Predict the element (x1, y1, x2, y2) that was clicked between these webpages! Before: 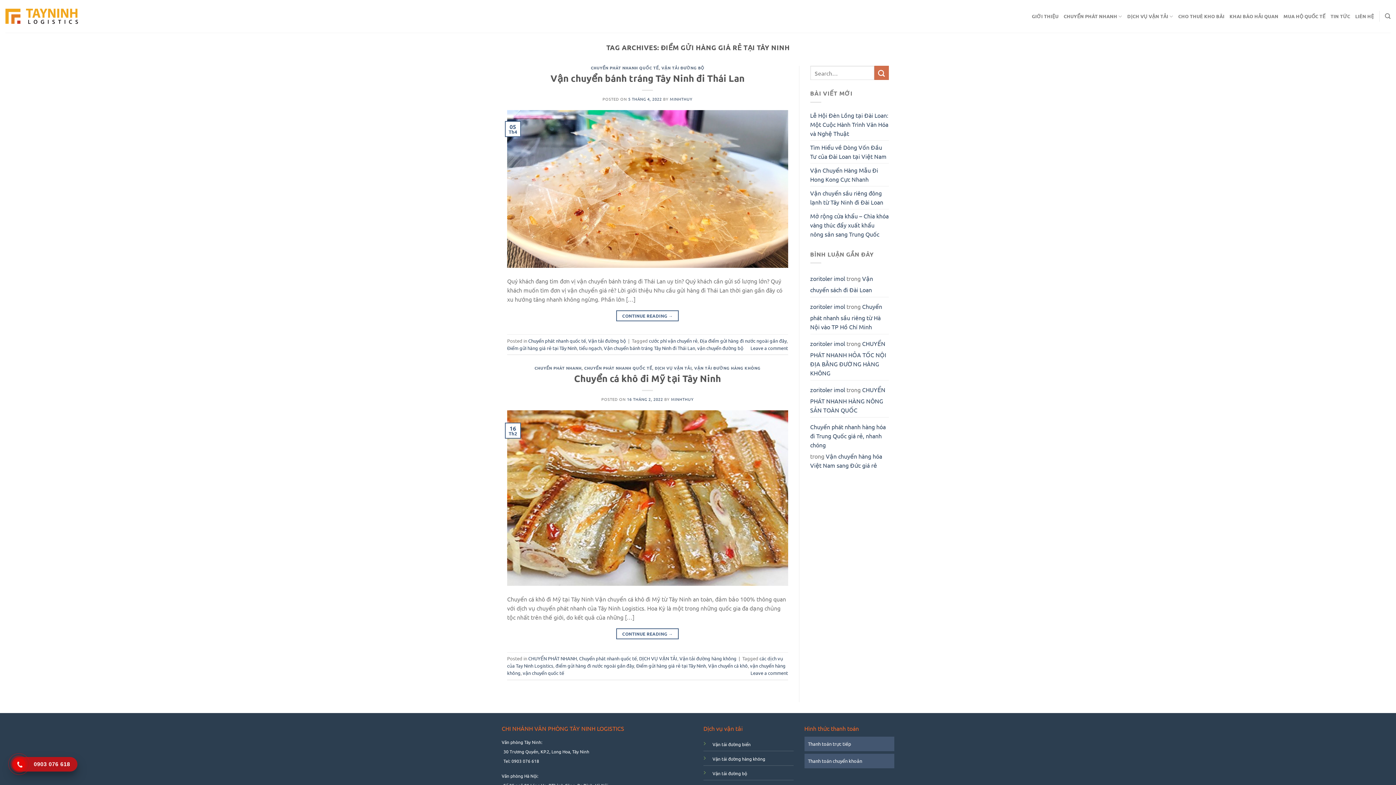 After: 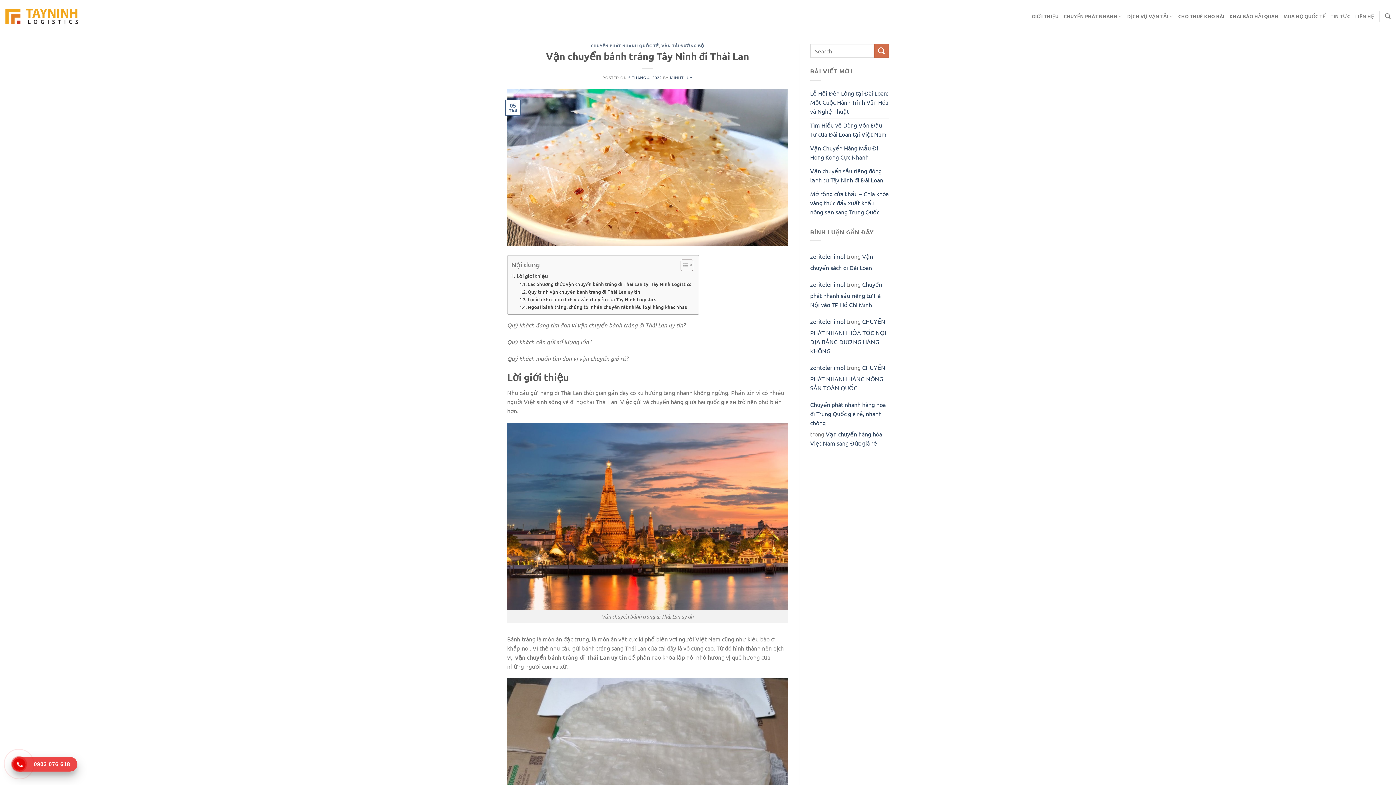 Action: bbox: (507, 184, 788, 191)